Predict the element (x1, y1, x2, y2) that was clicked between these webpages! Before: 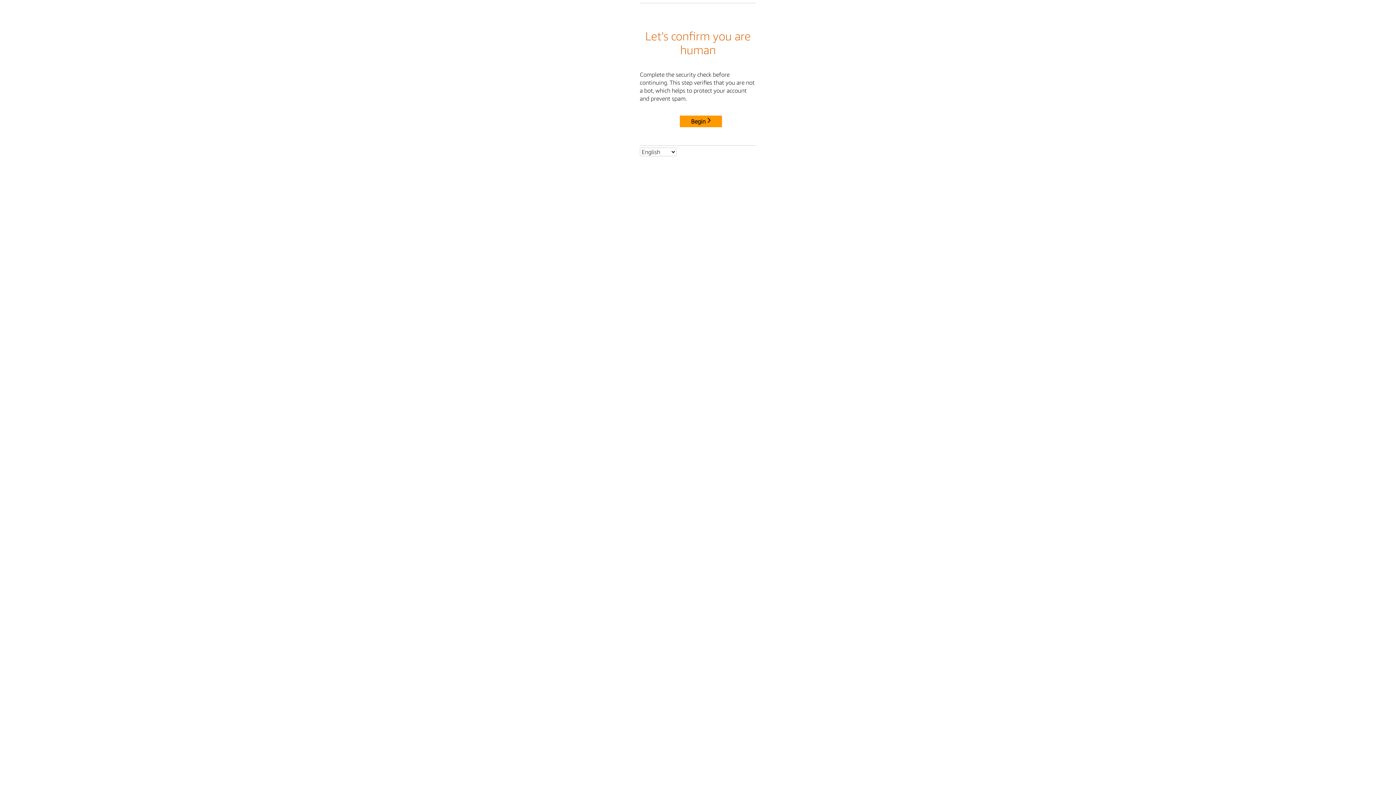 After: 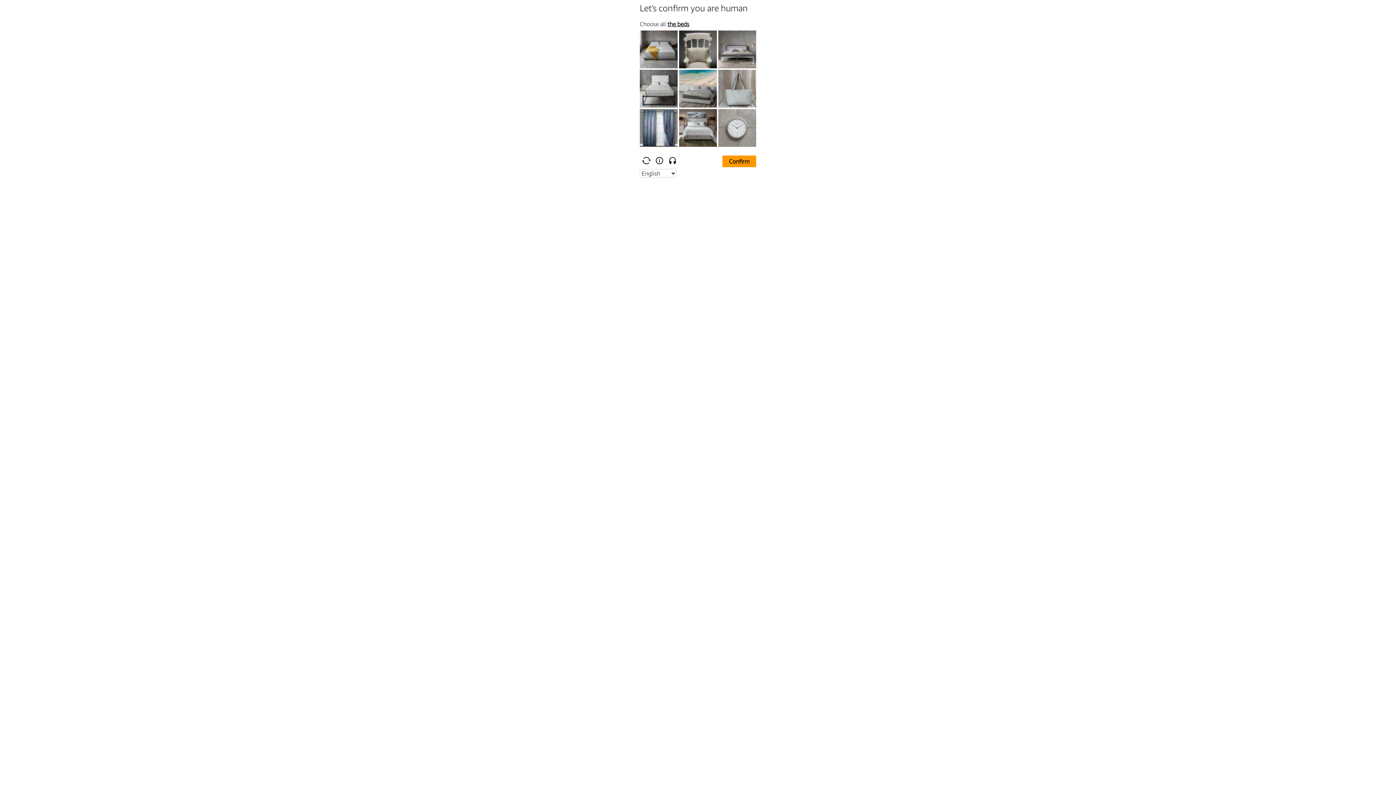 Action: label: Begin bbox: (680, 115, 722, 127)